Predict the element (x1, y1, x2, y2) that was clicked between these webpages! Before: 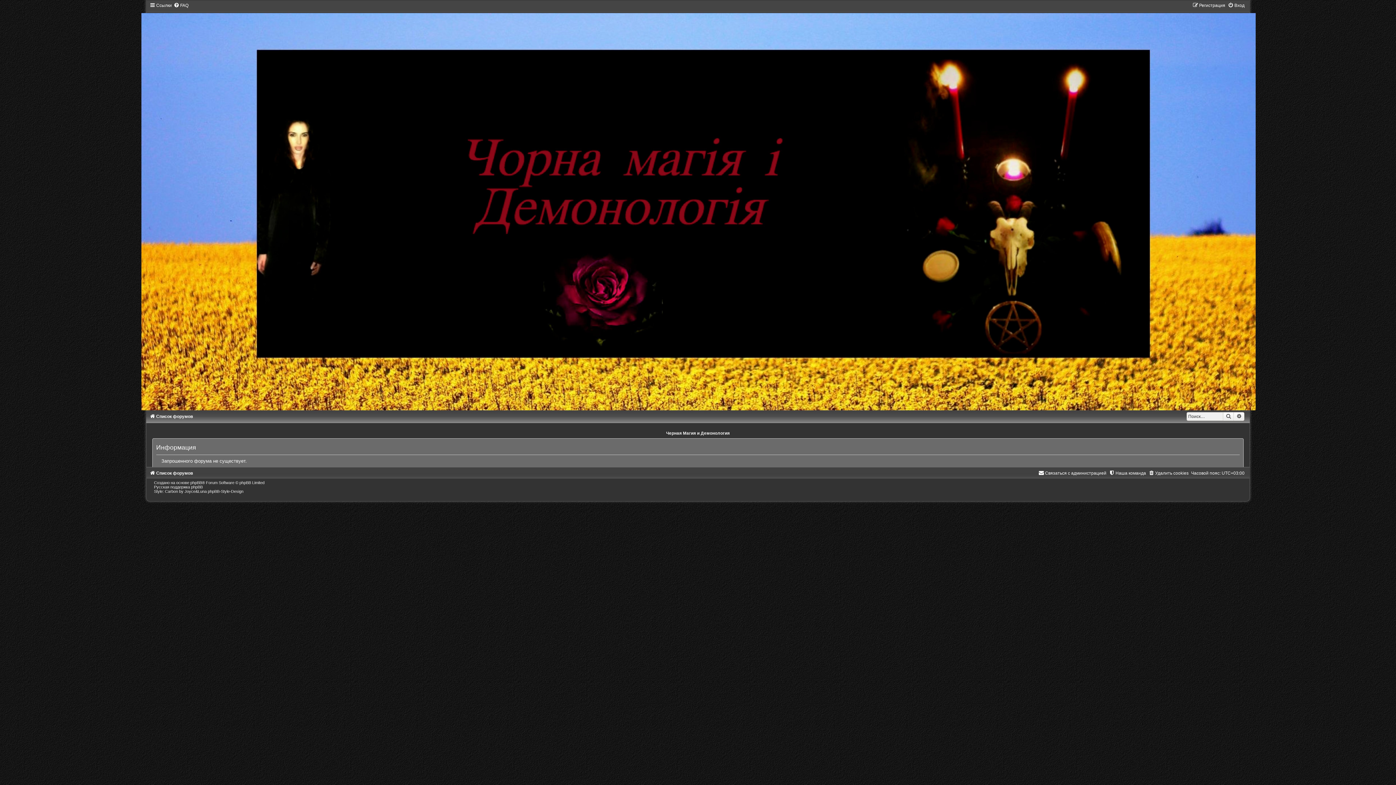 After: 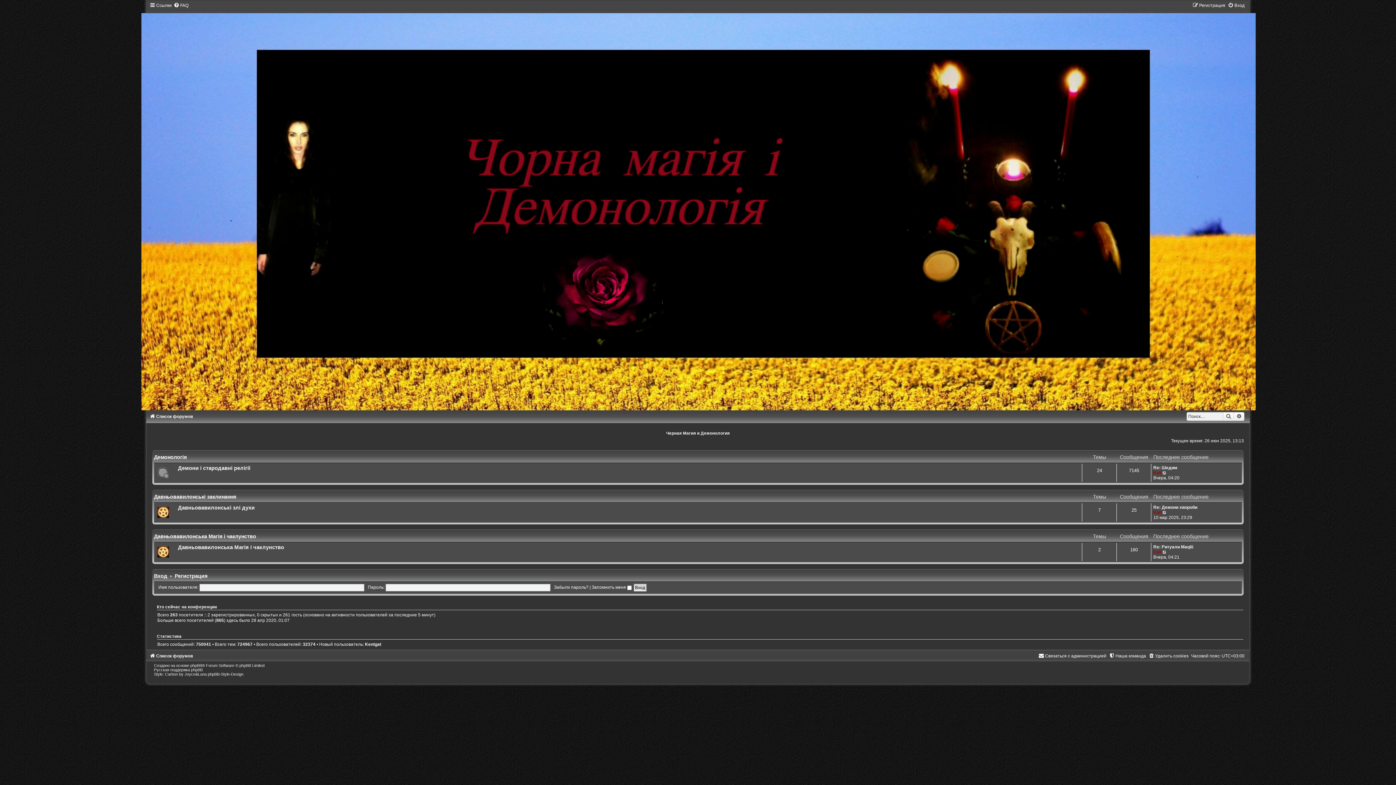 Action: bbox: (149, 470, 192, 475) label: Список форумов